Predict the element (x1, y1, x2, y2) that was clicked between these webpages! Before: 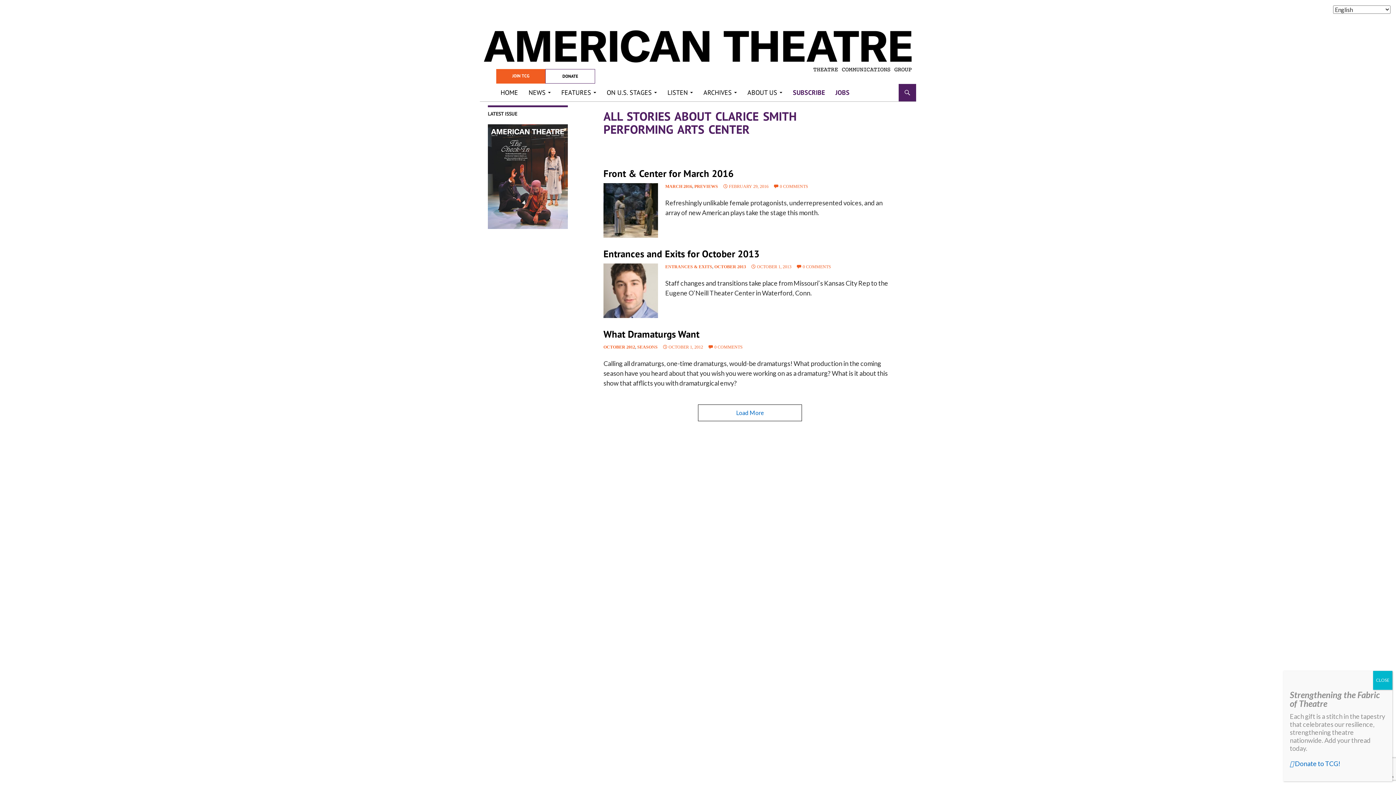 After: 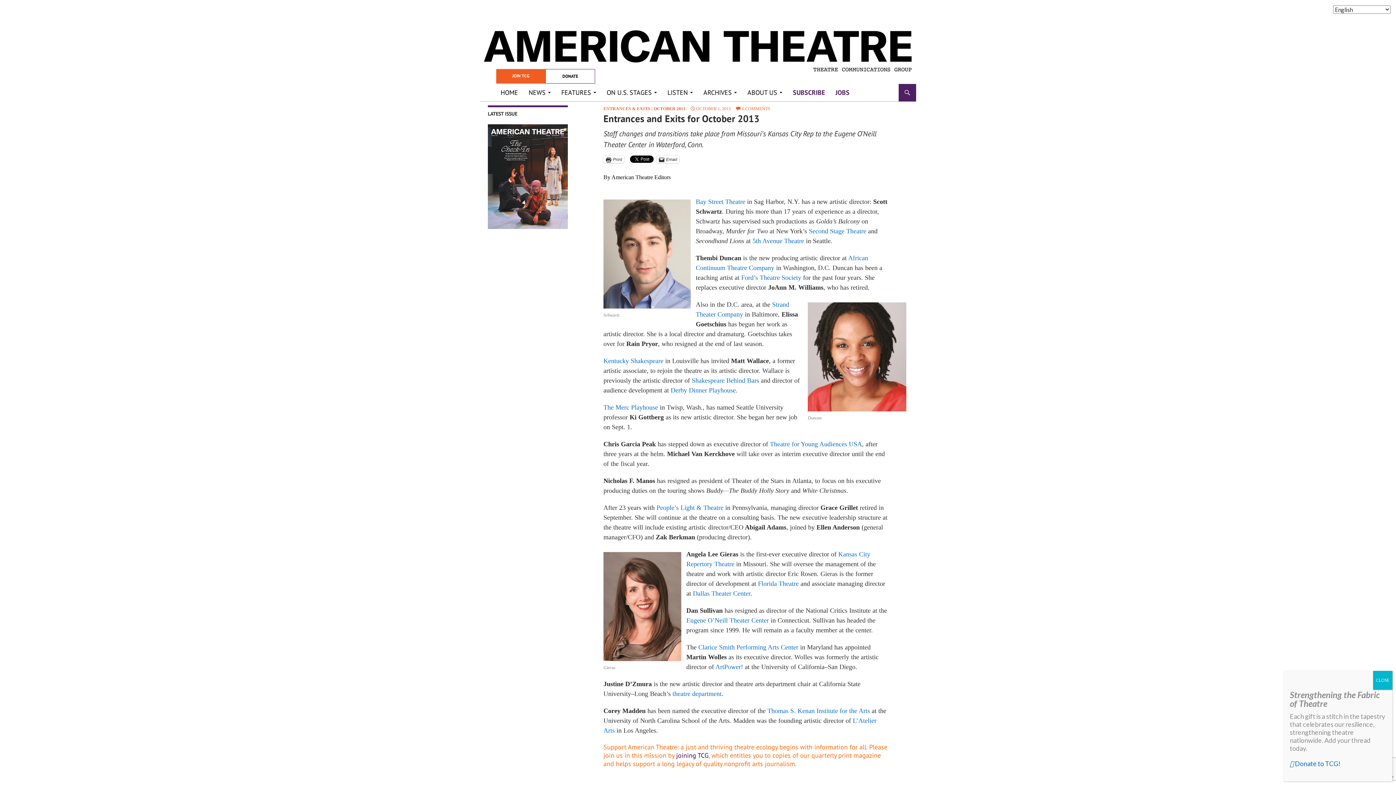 Action: label: OCTOBER 1, 2013 bbox: (750, 264, 791, 269)